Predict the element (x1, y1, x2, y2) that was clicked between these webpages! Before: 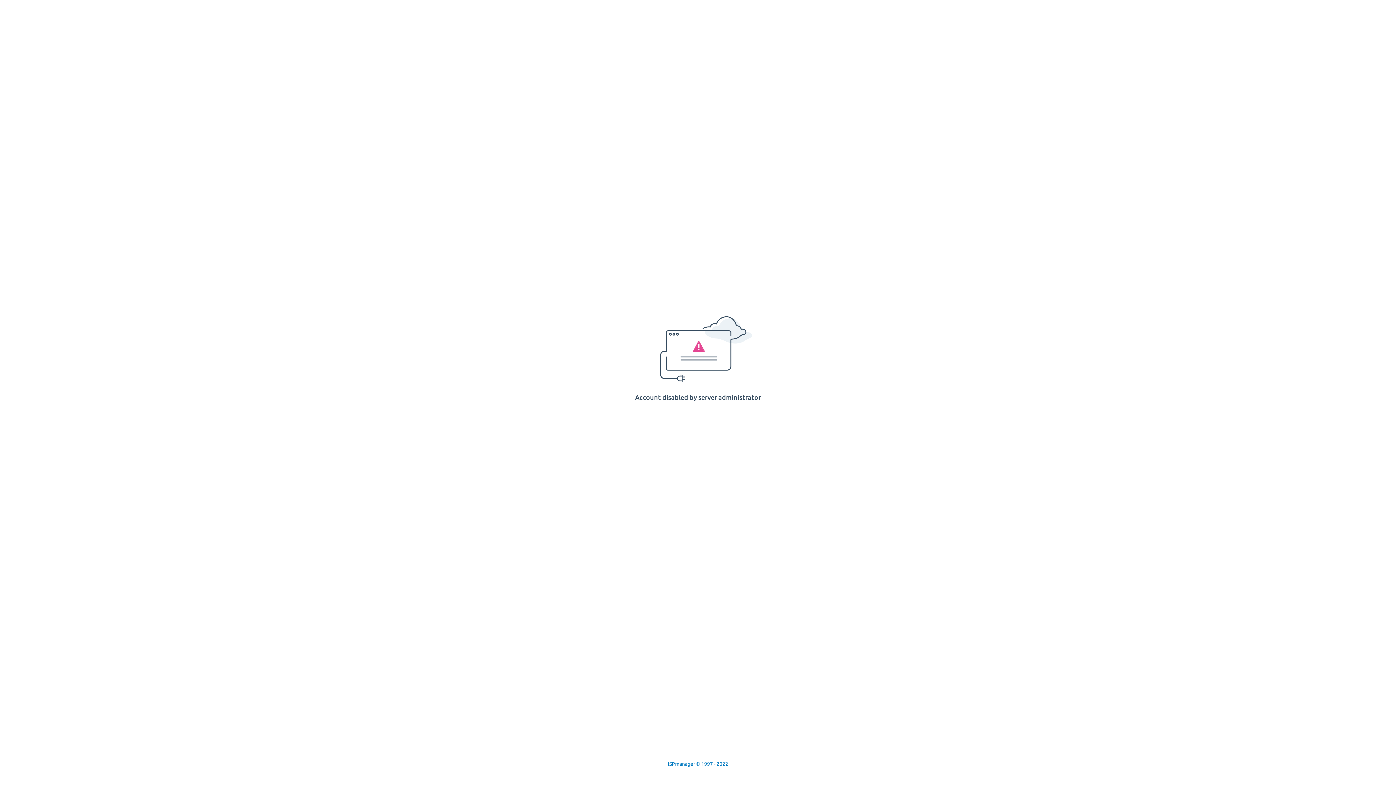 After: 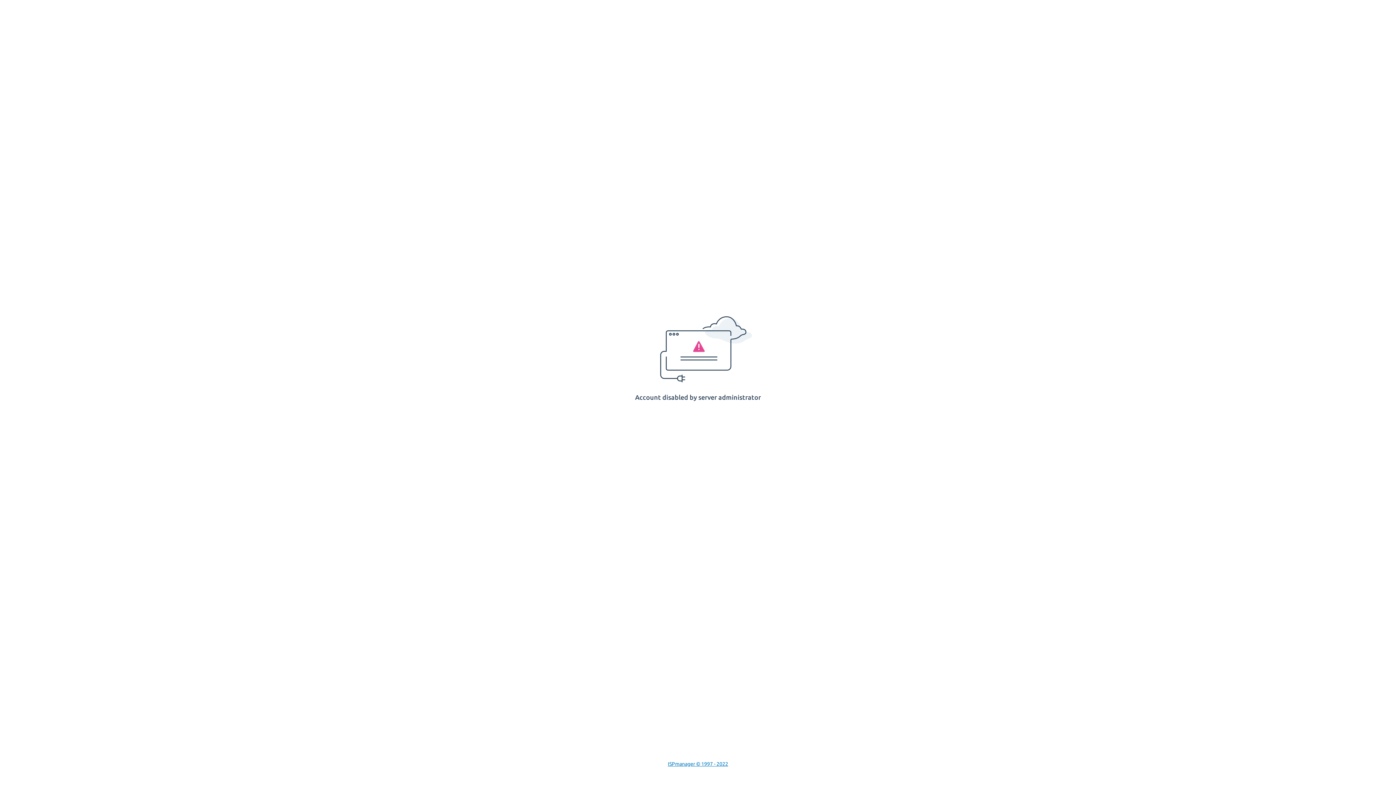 Action: label: ISPmanager © 1997 - 2022 bbox: (668, 761, 728, 767)